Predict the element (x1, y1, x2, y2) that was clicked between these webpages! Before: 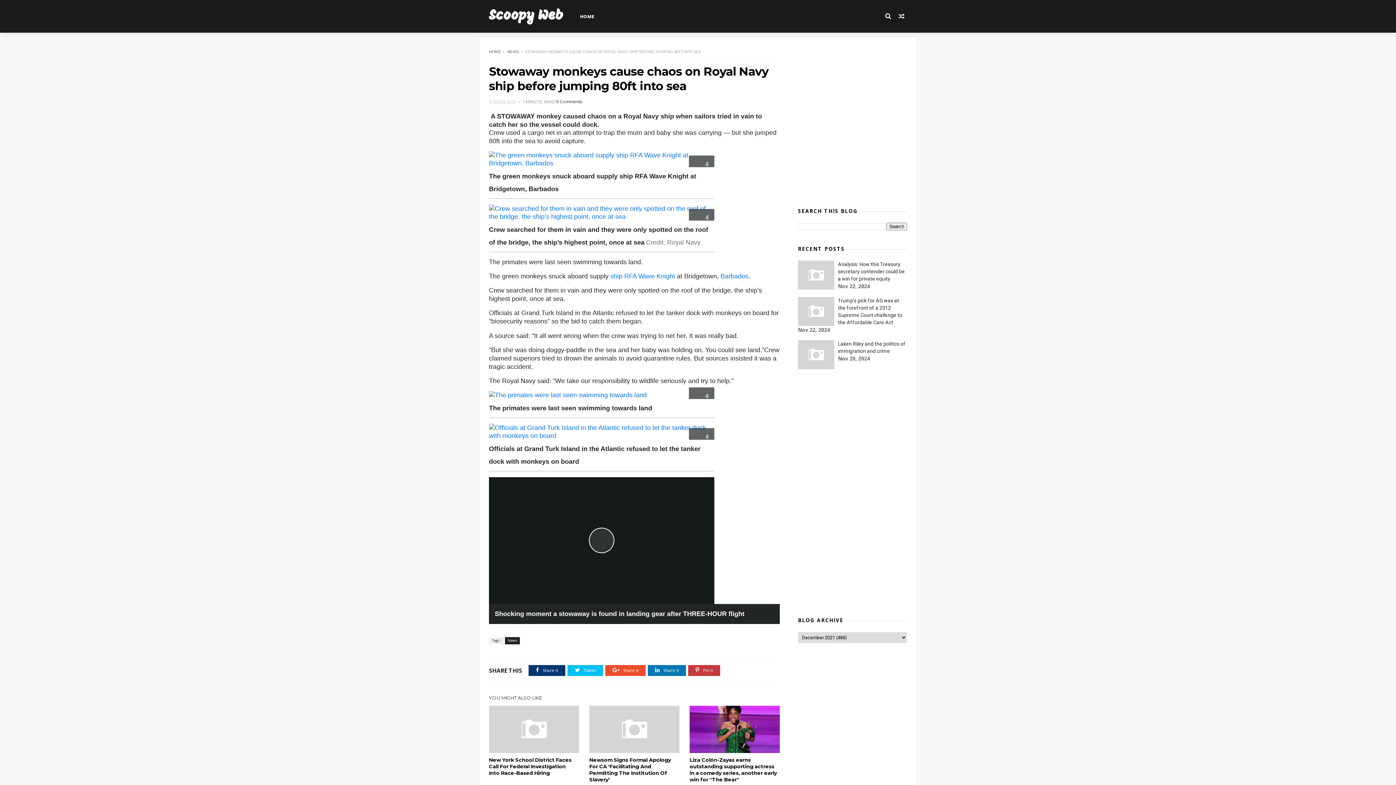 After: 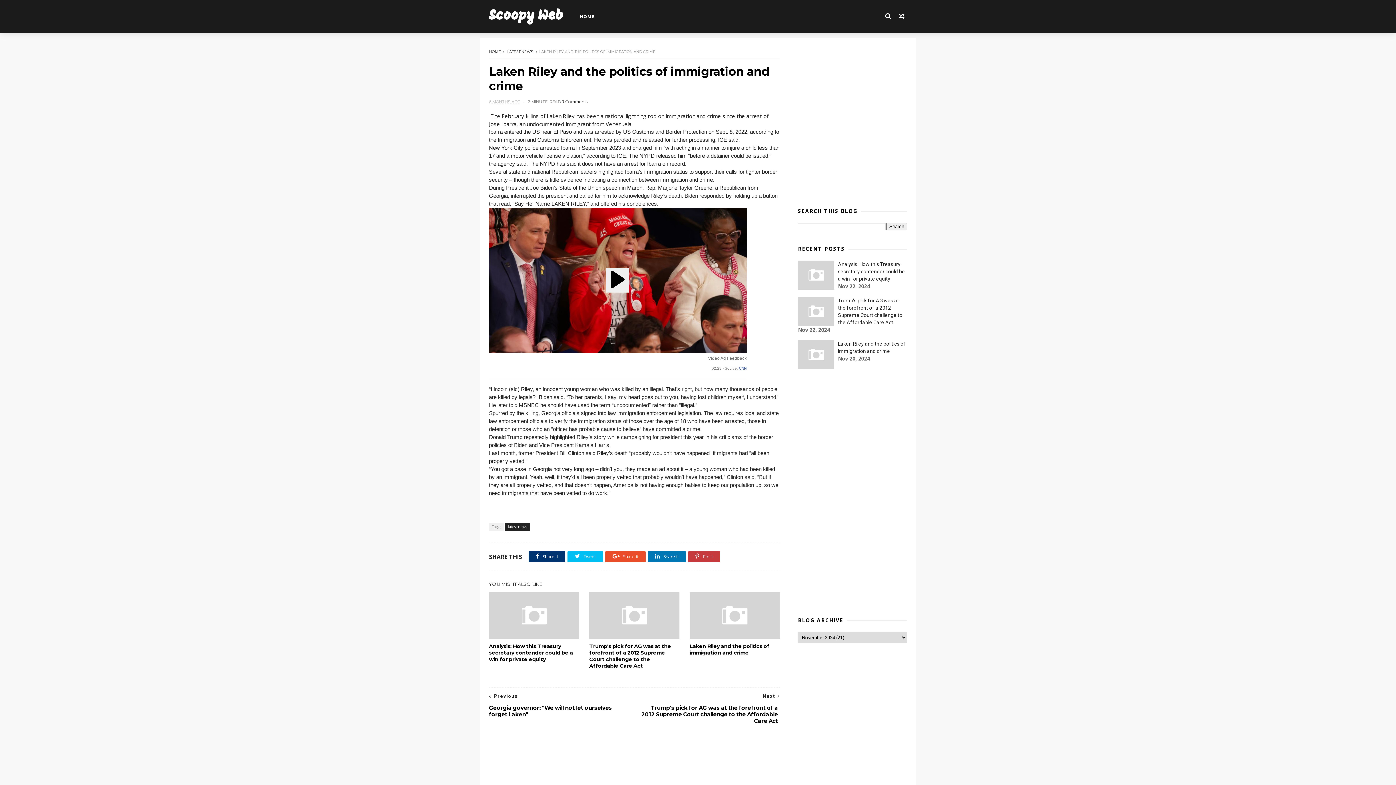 Action: bbox: (798, 340, 834, 369)